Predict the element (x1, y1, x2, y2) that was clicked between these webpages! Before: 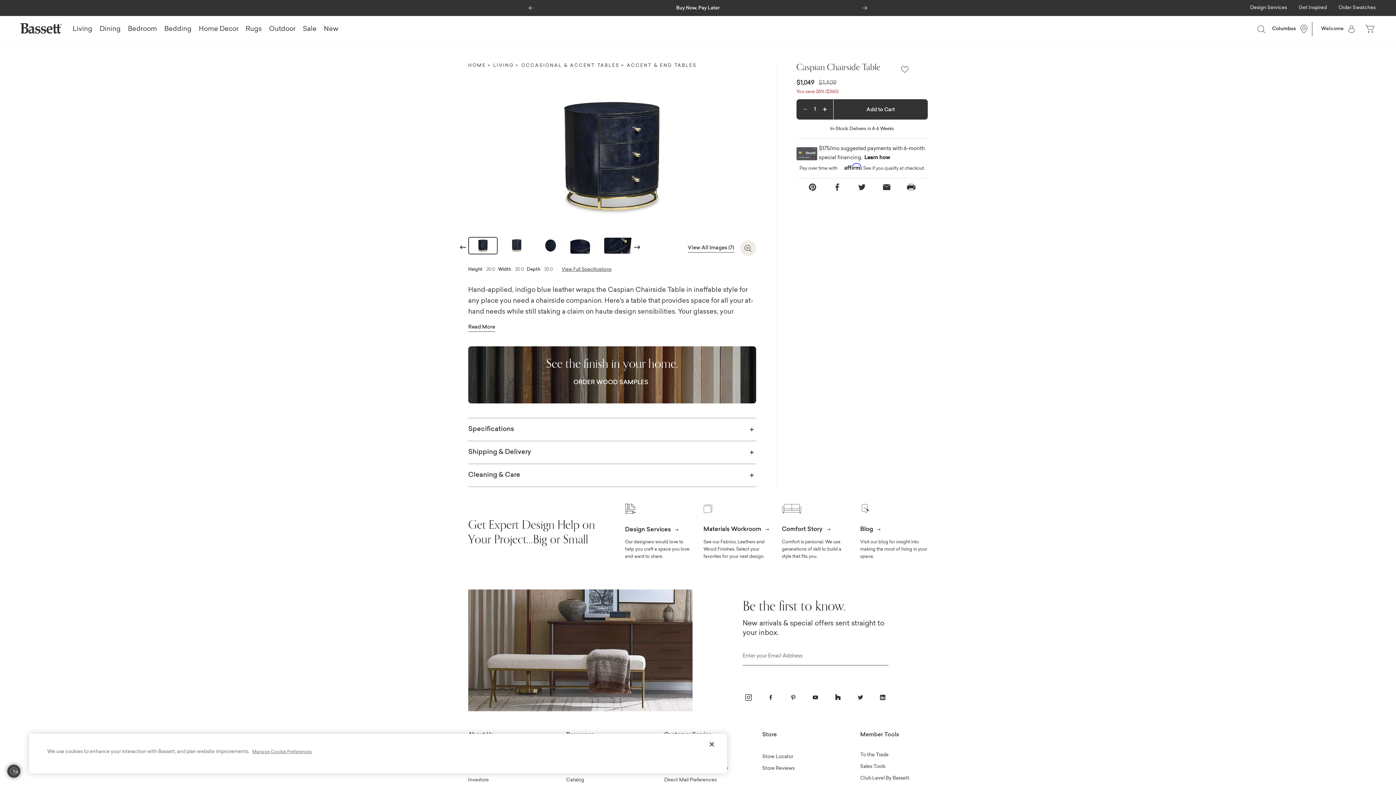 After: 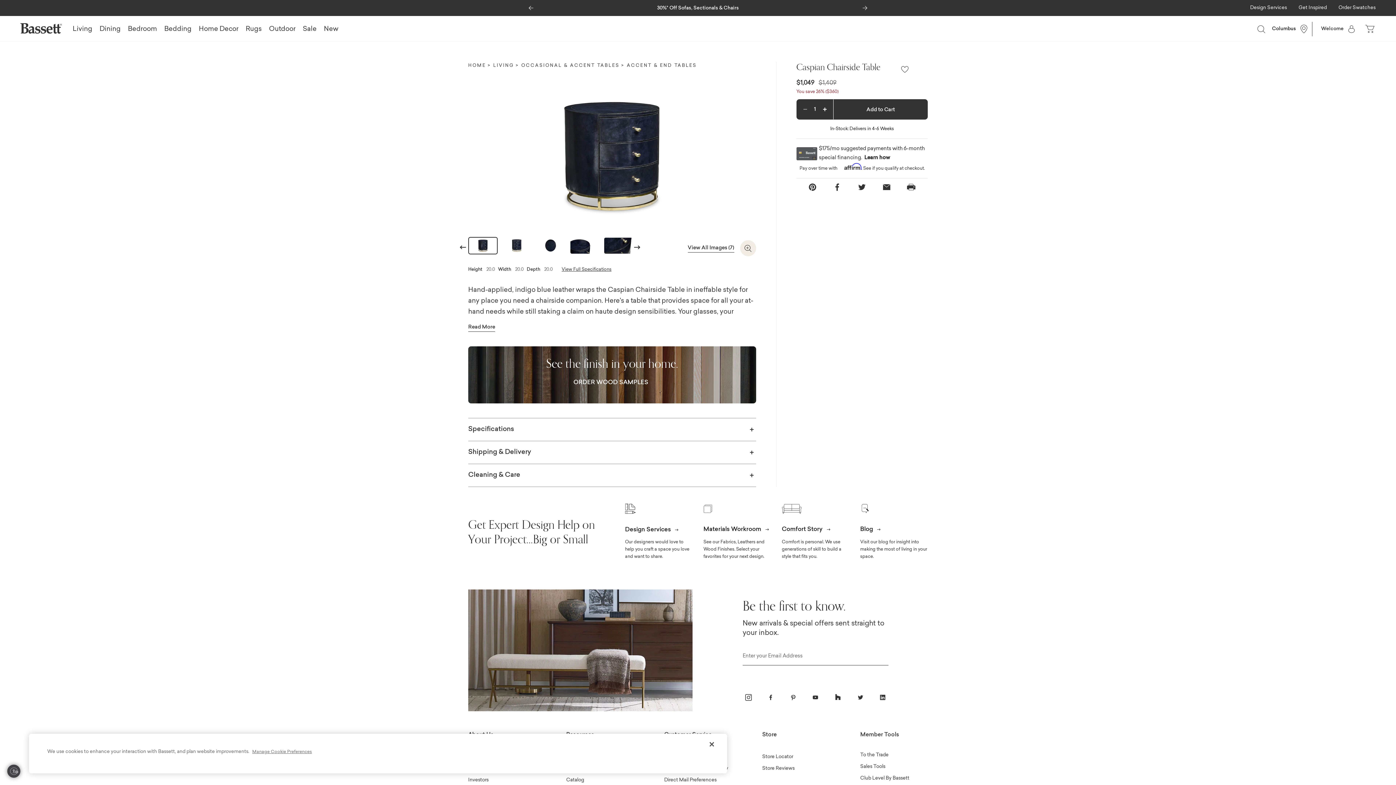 Action: label: Next bbox: (862, 4, 867, 8)